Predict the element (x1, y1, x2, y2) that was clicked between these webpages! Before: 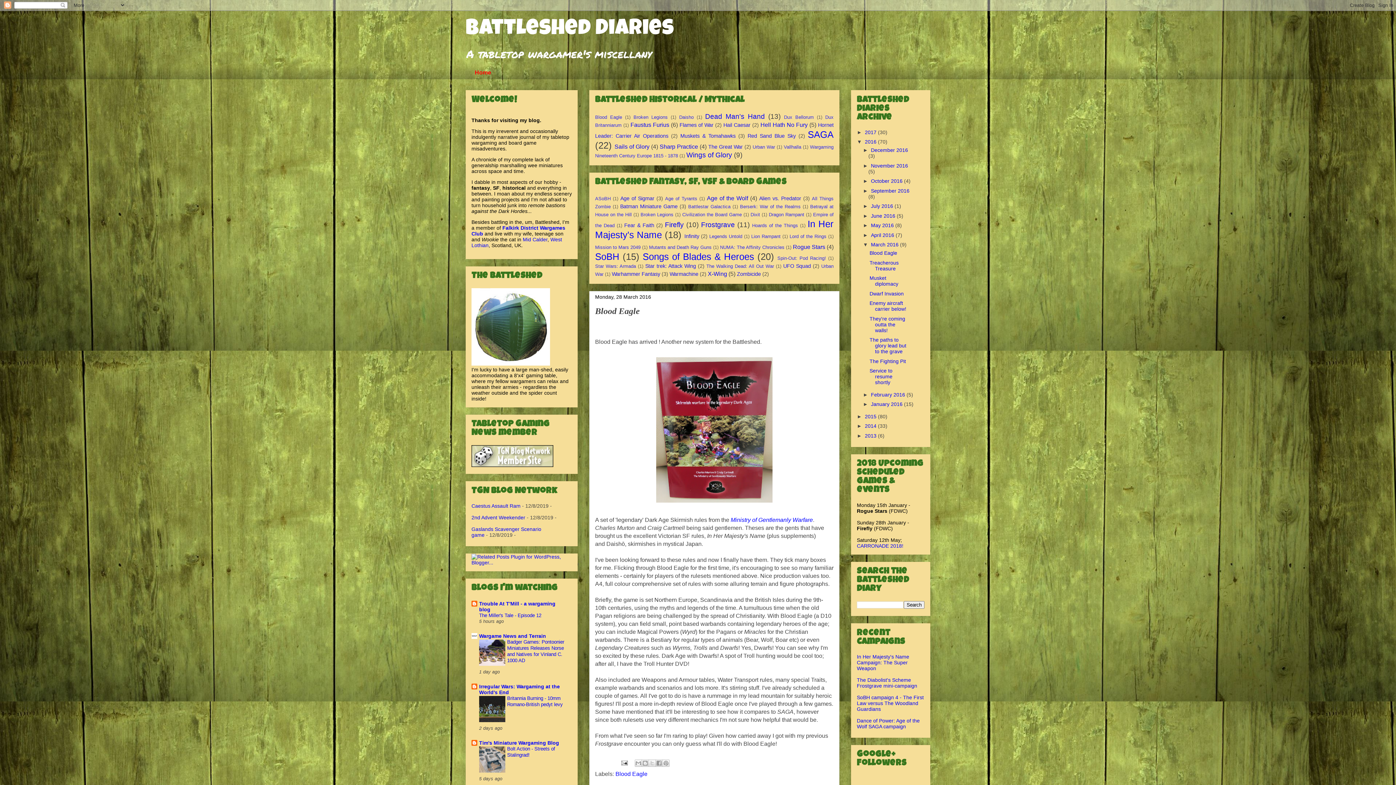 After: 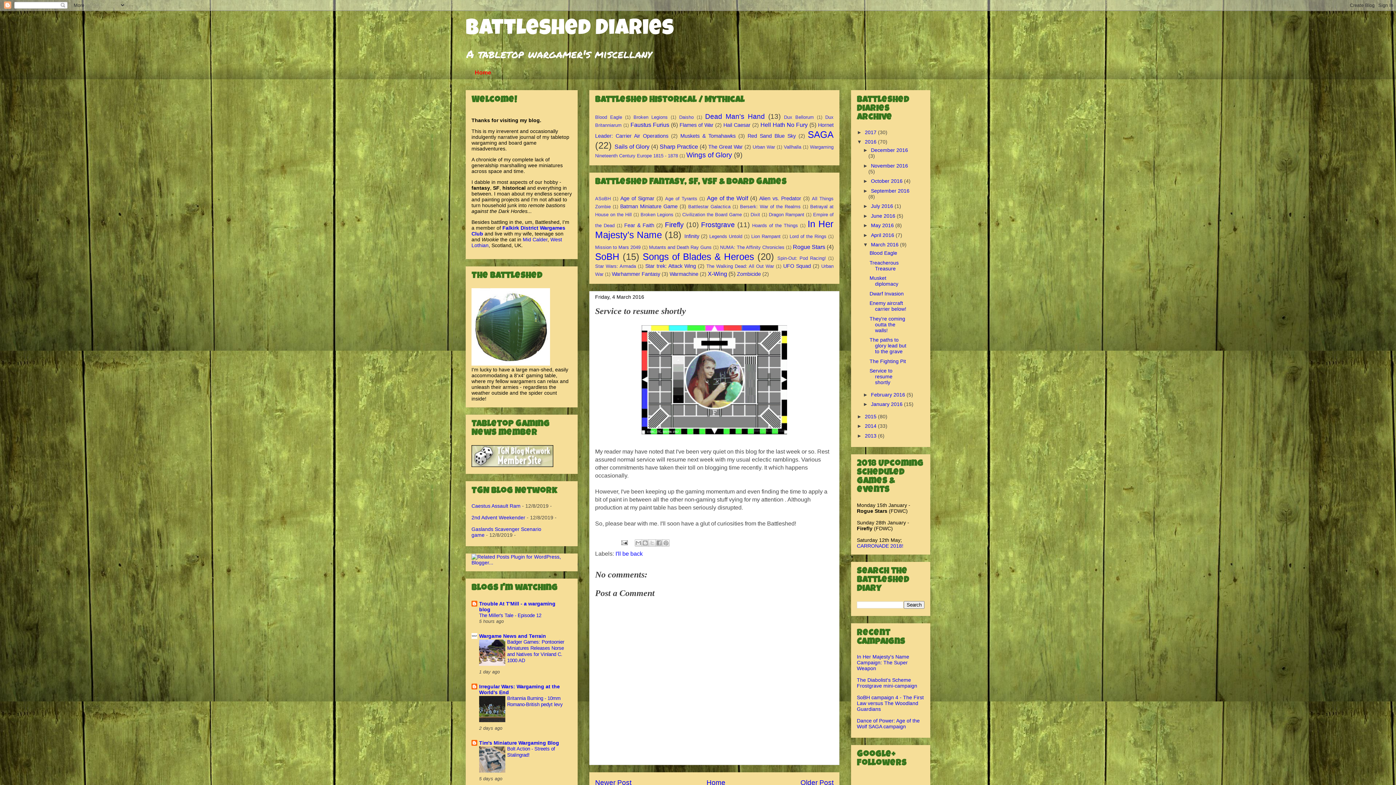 Action: bbox: (869, 368, 892, 385) label: Service to resume shortly